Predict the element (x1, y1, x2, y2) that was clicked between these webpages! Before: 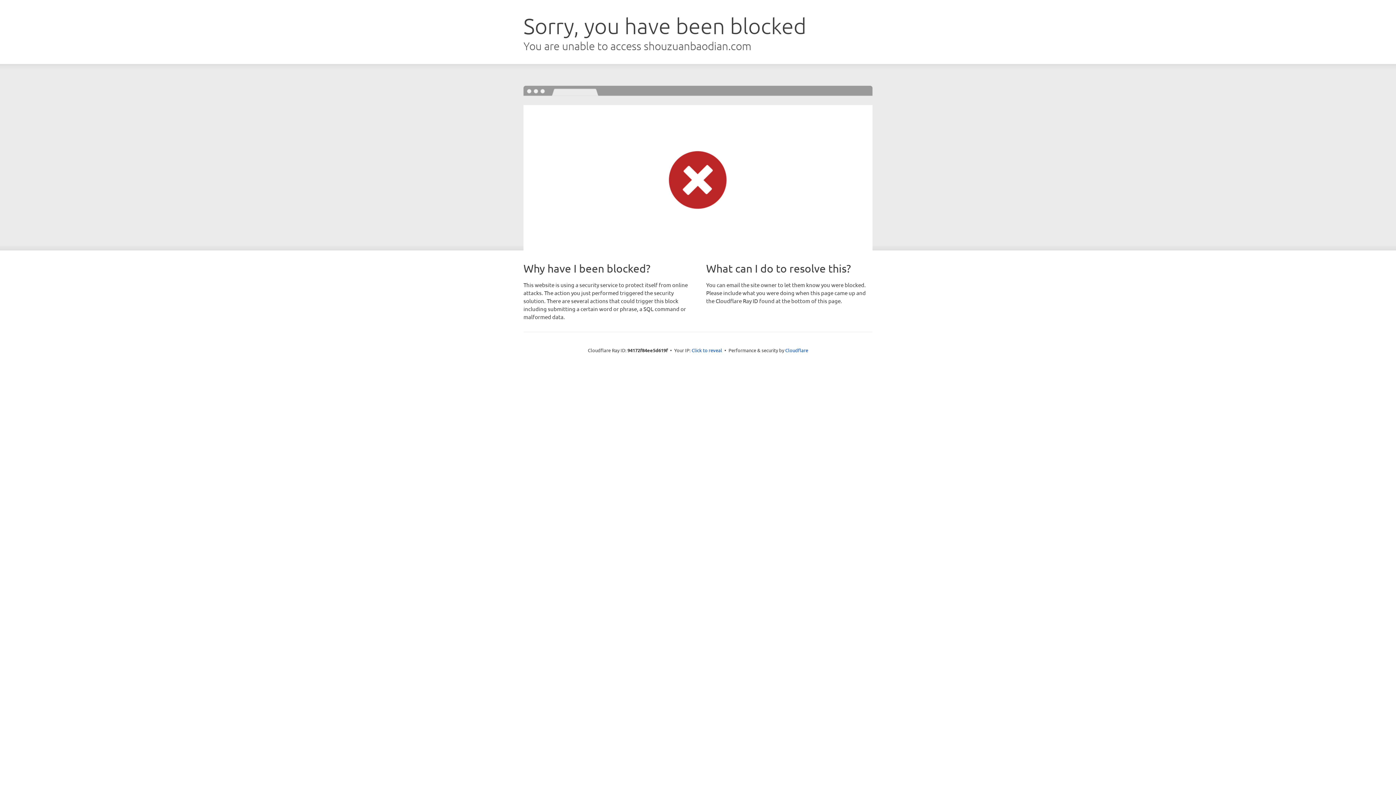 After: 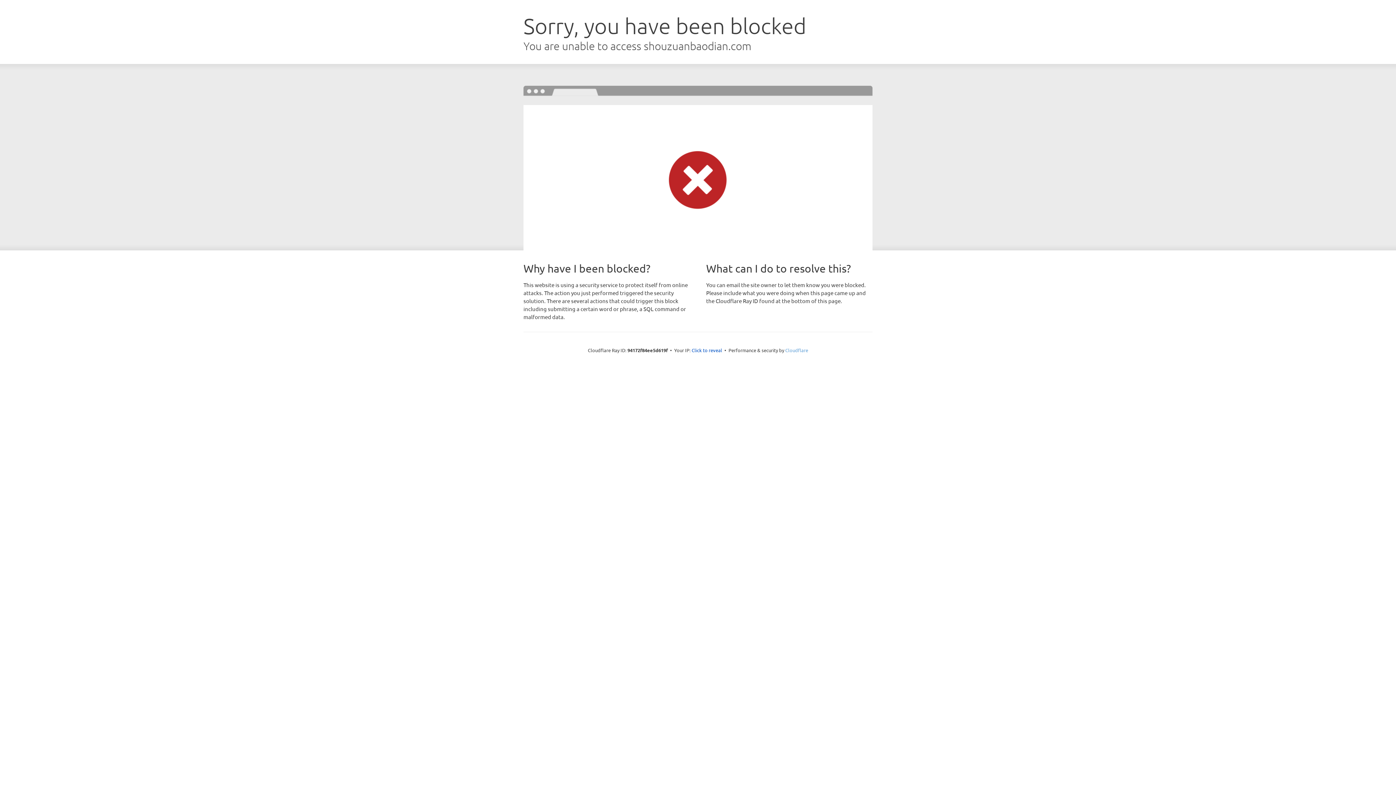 Action: label: Cloudflare bbox: (785, 347, 808, 353)